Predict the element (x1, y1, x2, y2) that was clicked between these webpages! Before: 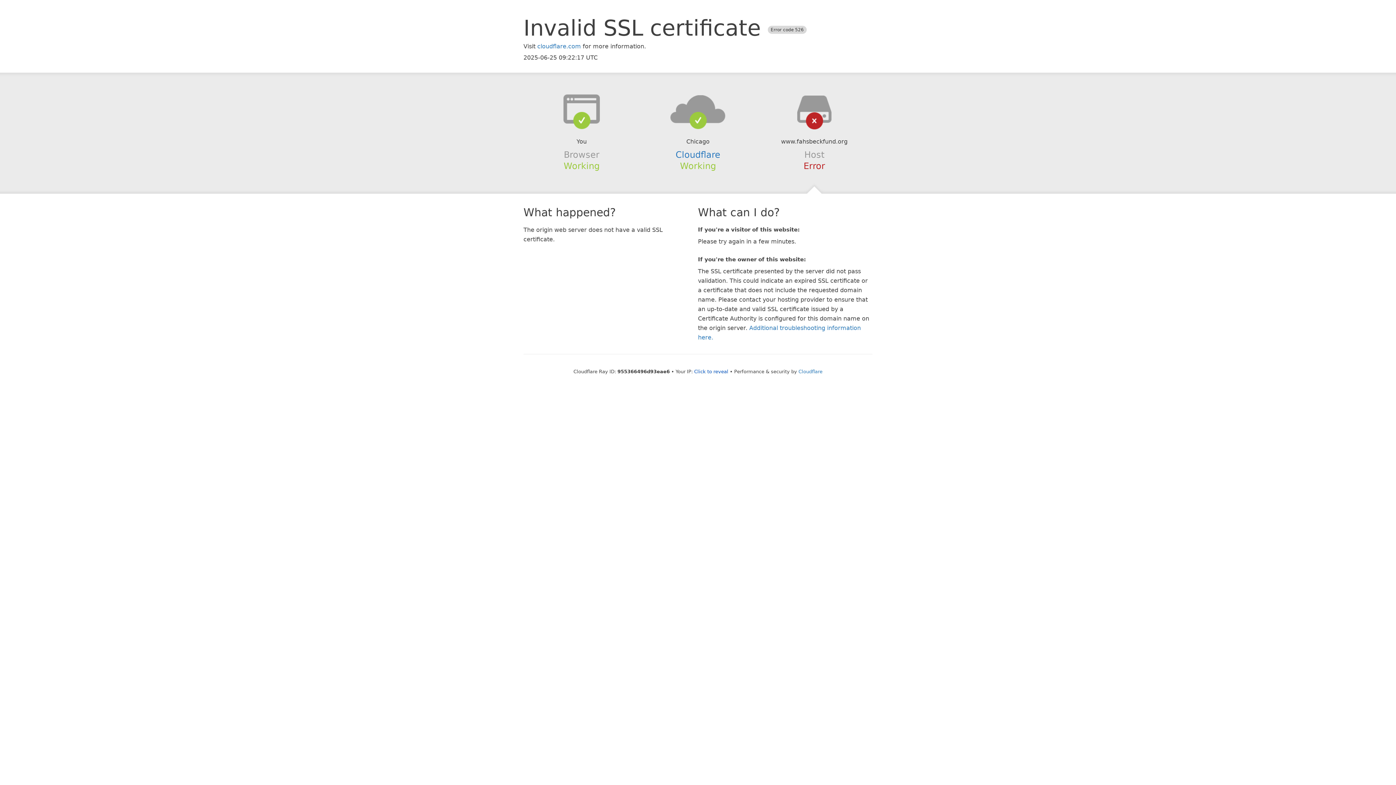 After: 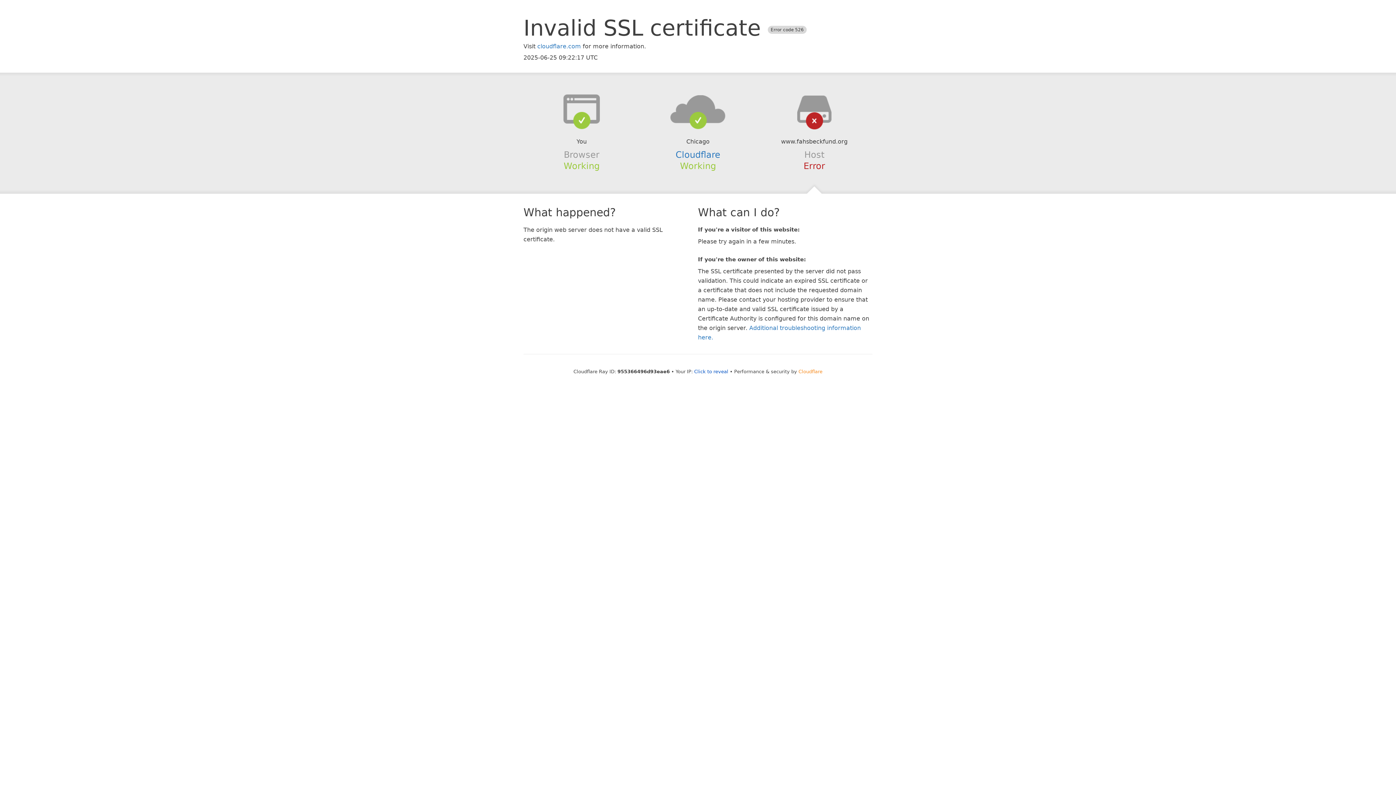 Action: bbox: (798, 368, 822, 374) label: Cloudflare